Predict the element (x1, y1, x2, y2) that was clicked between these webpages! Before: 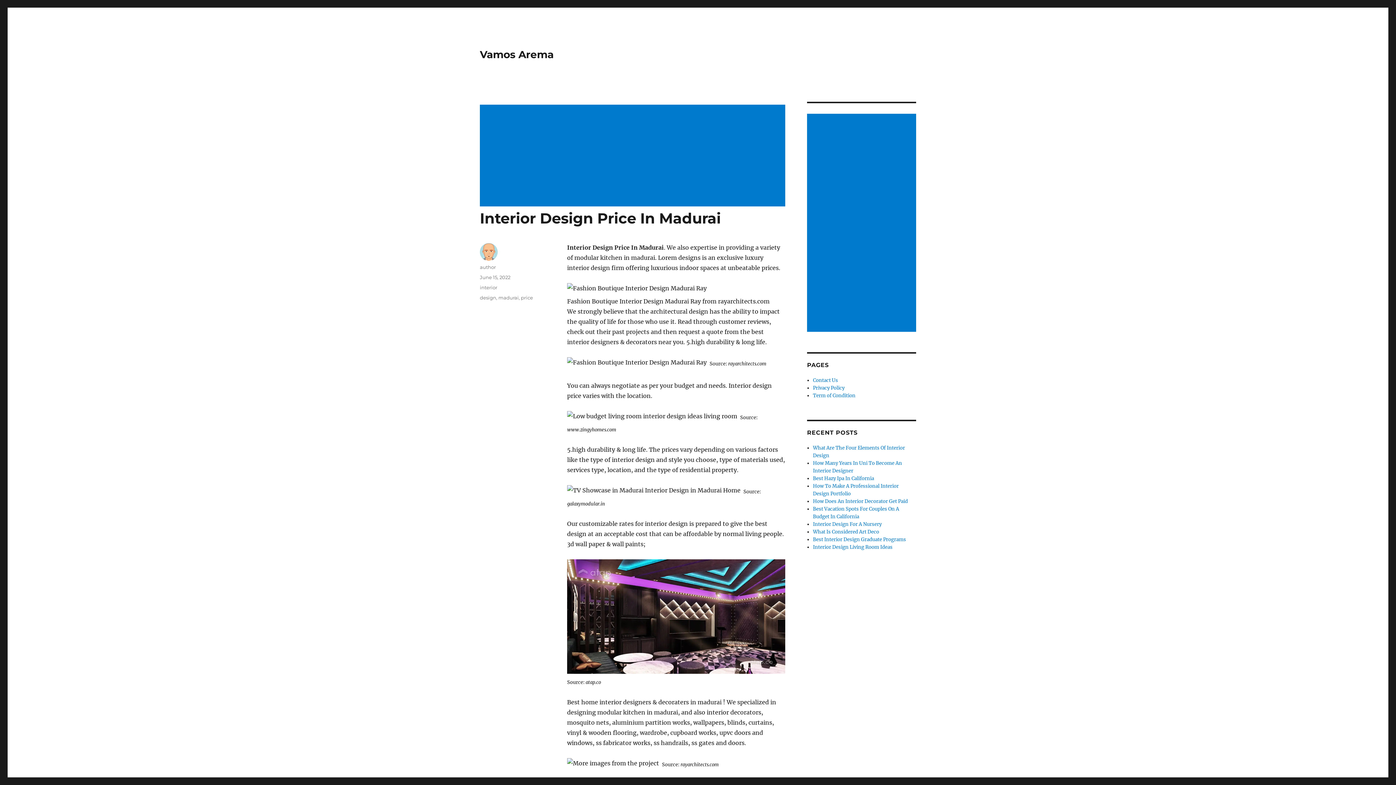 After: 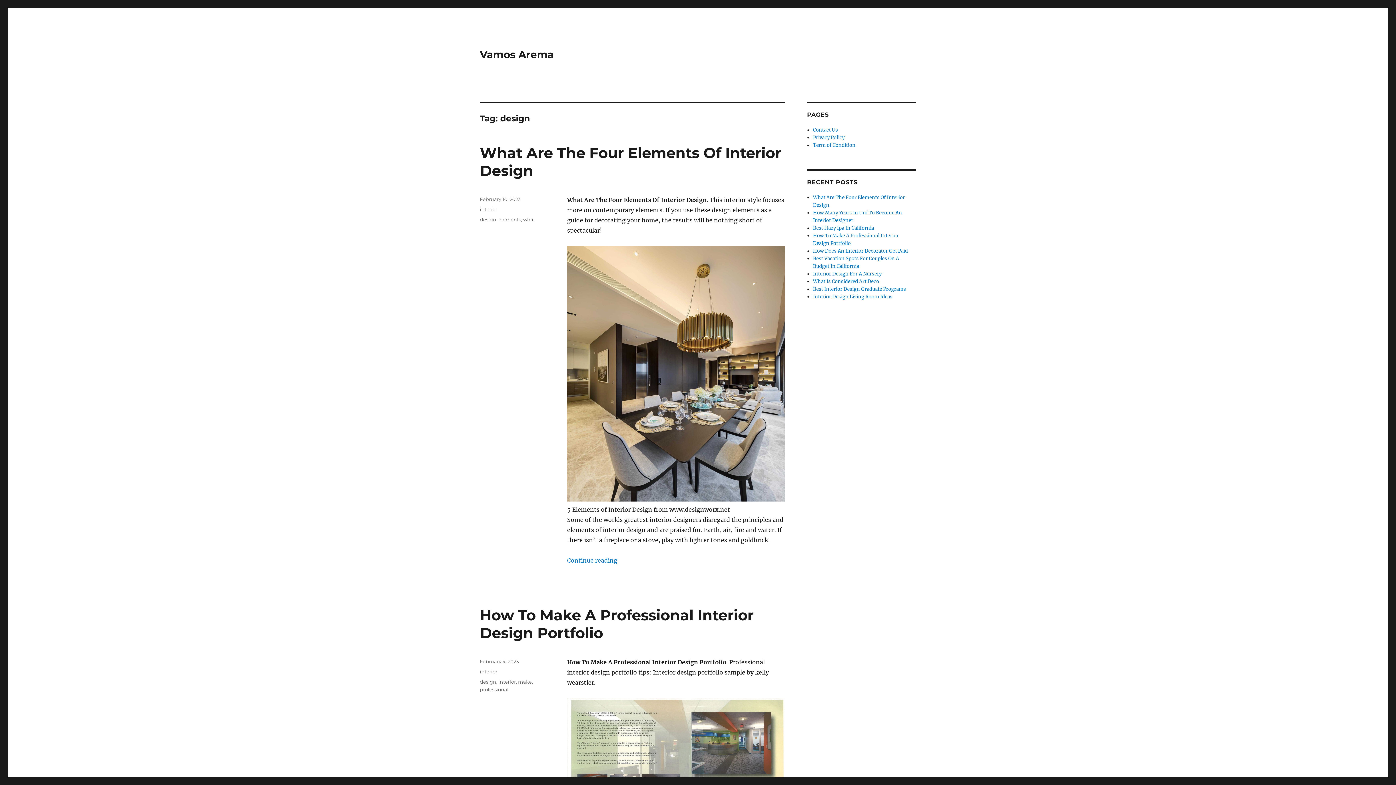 Action: label: design bbox: (480, 294, 496, 300)